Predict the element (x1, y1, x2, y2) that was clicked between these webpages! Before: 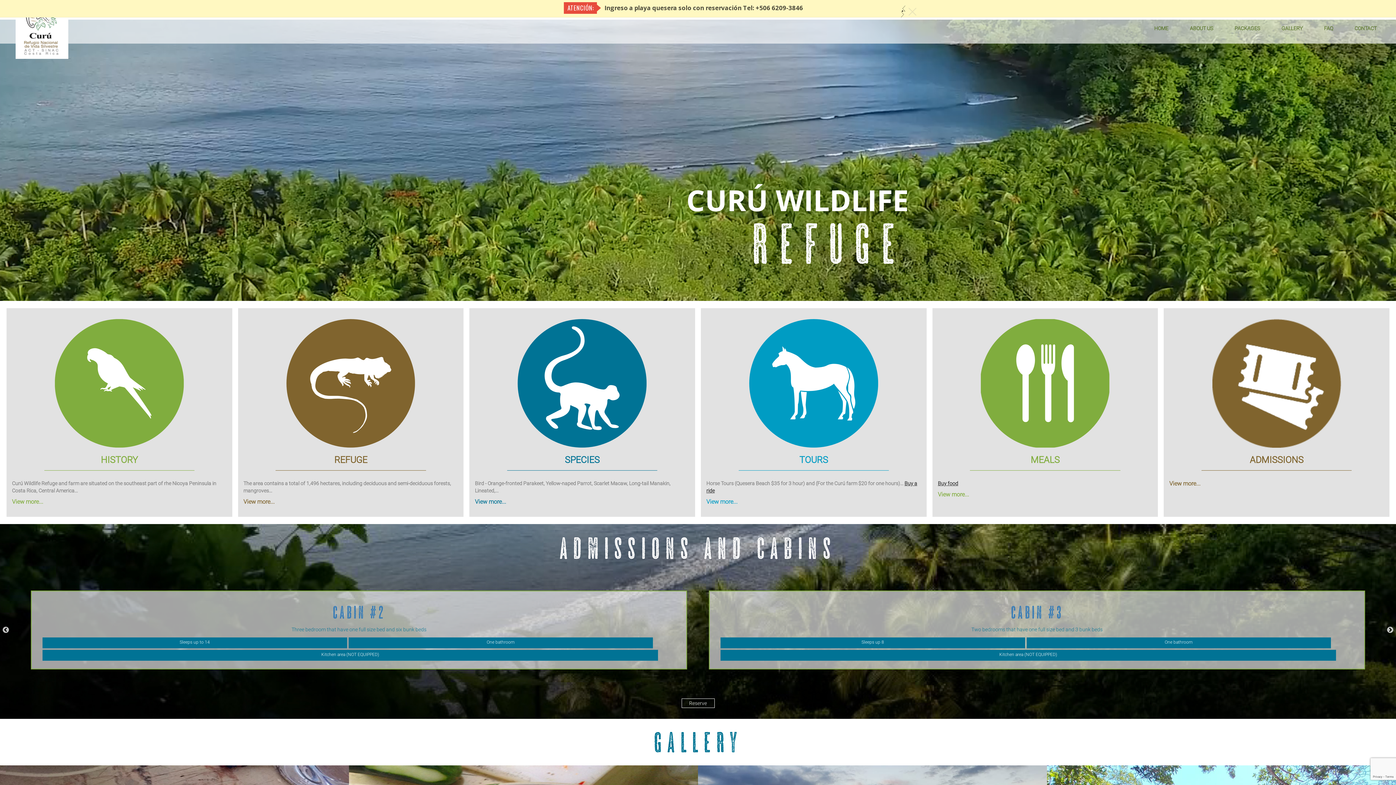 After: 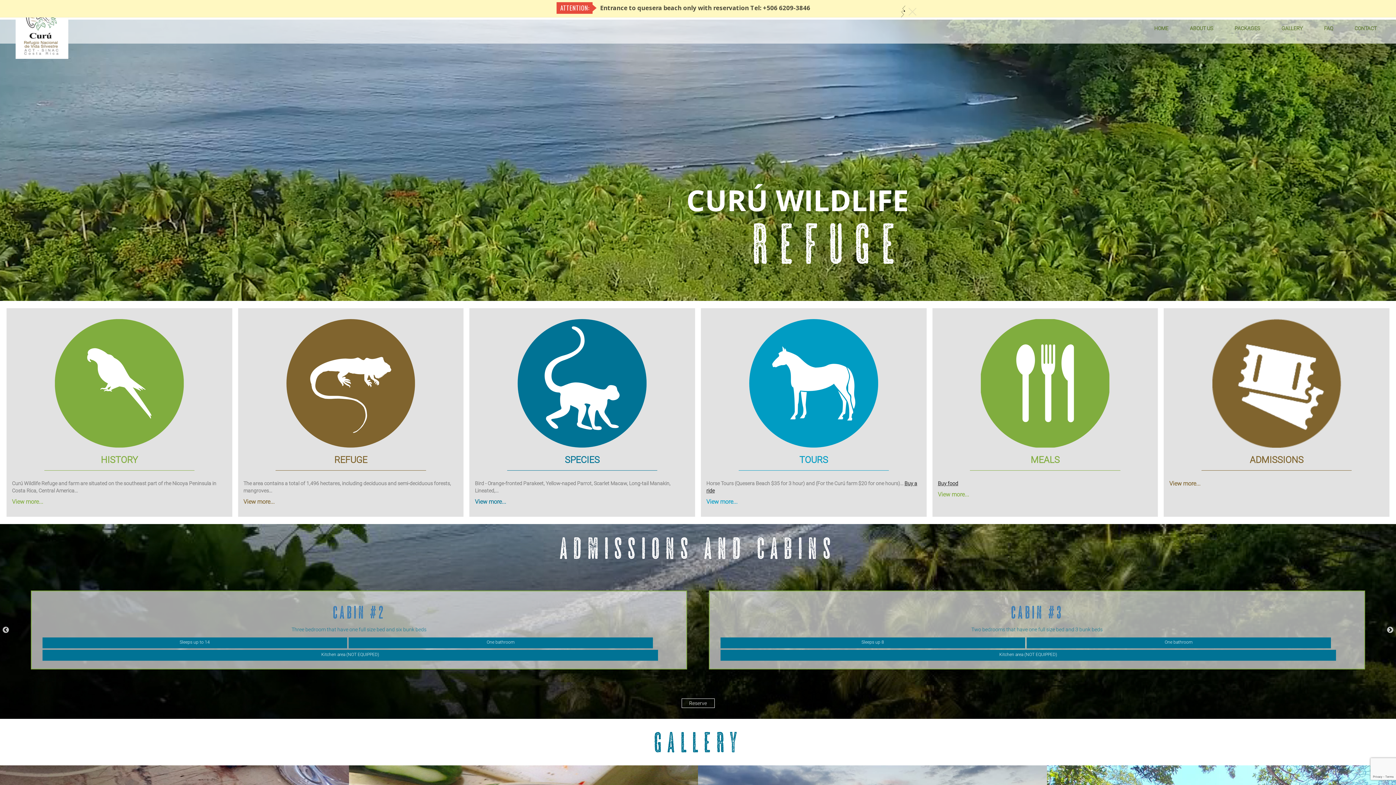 Action: bbox: (898, 10, 908, 18) label: »